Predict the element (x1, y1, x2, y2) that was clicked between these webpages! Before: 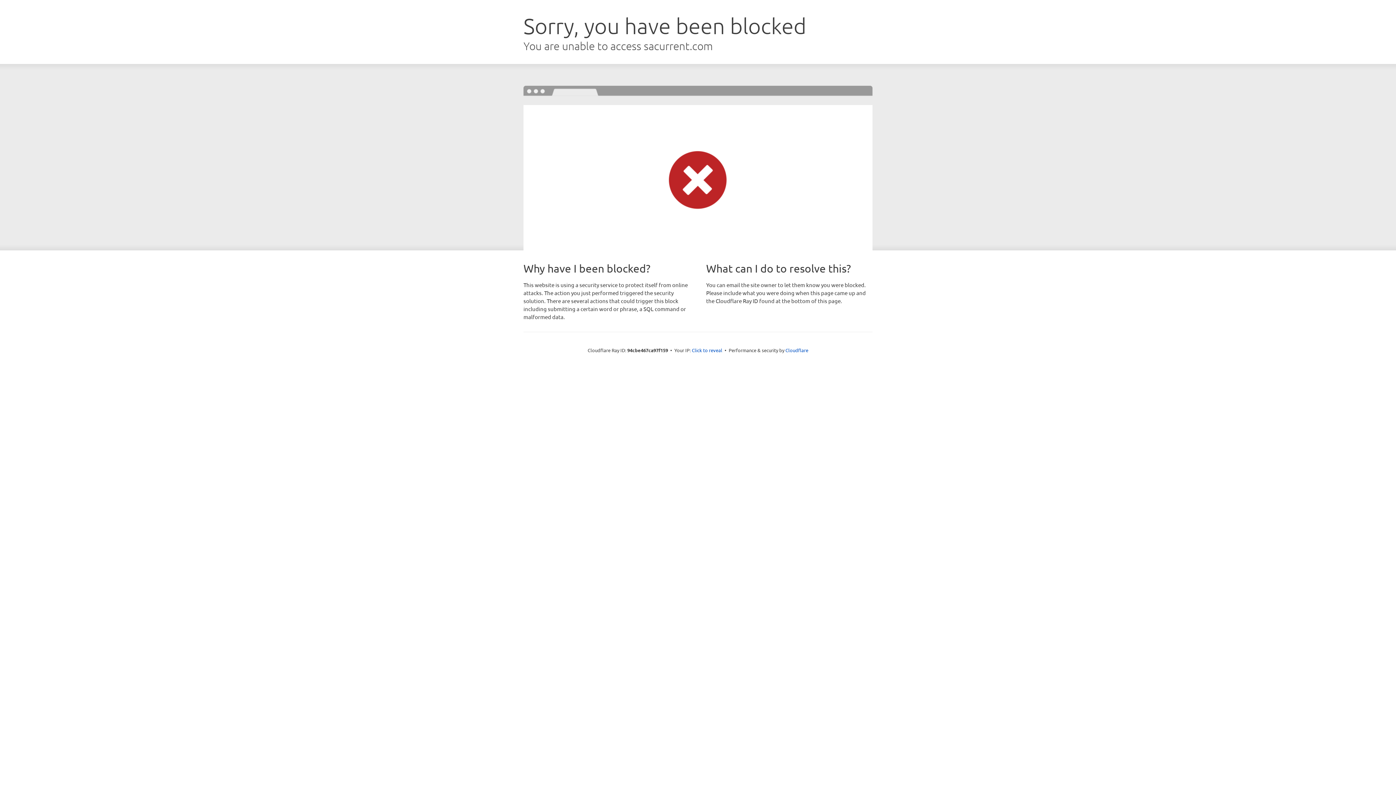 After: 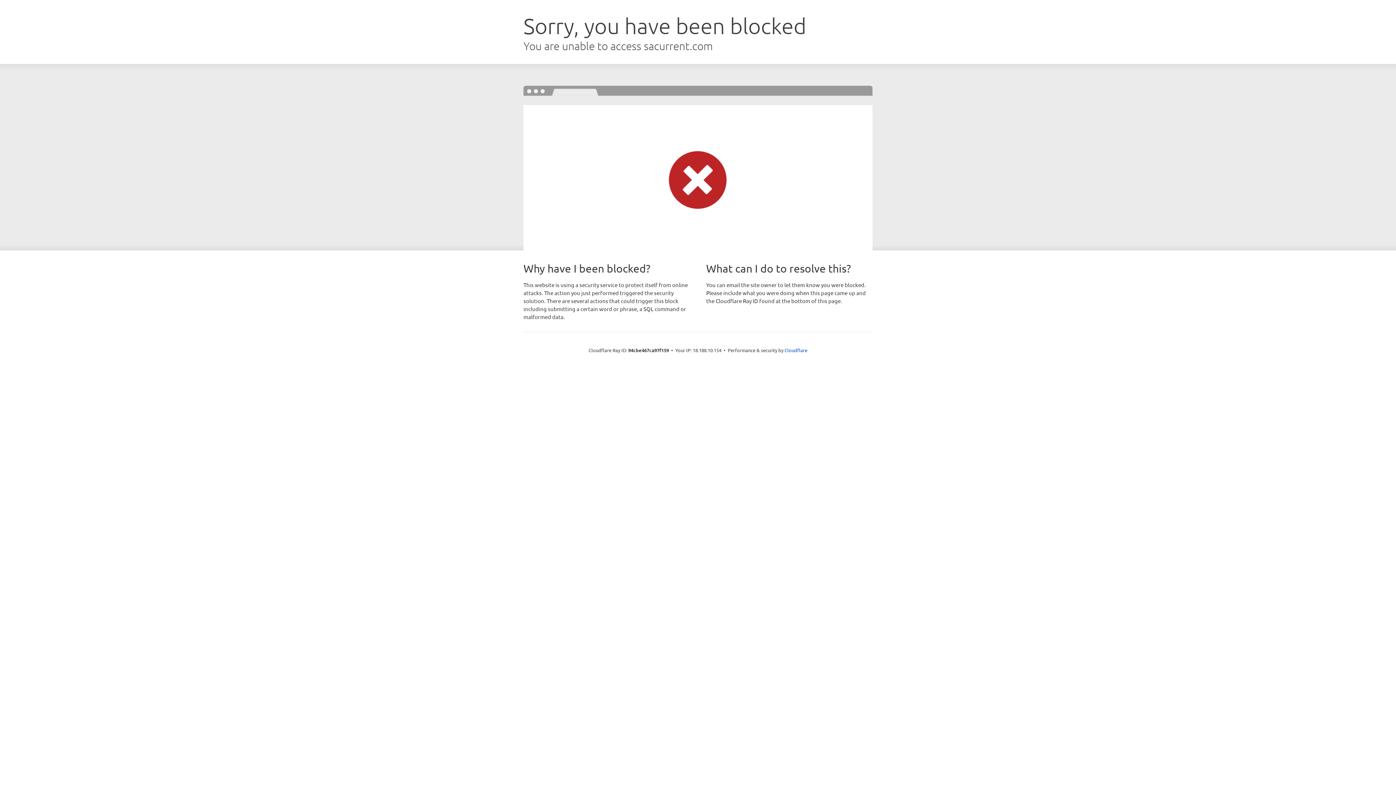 Action: label: Click to reveal bbox: (692, 346, 722, 353)